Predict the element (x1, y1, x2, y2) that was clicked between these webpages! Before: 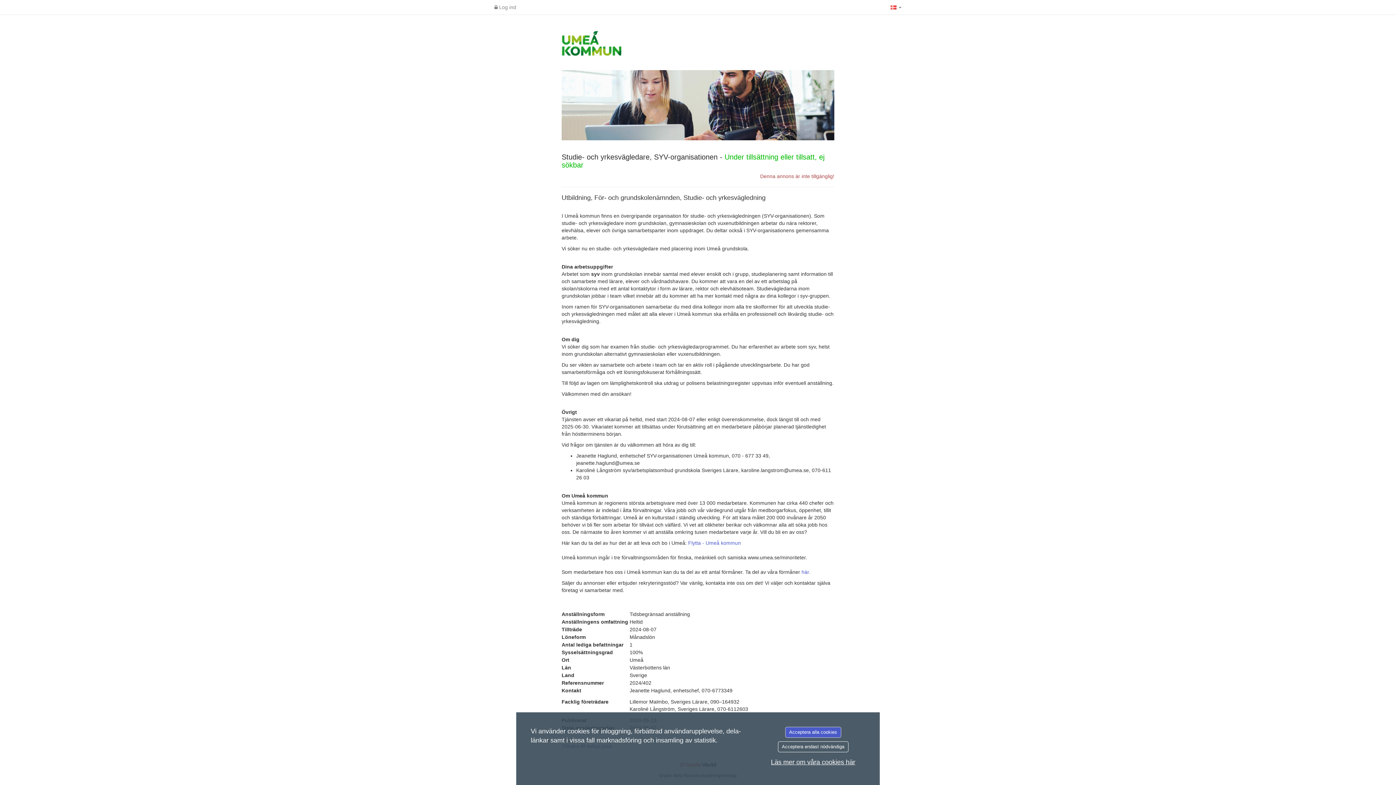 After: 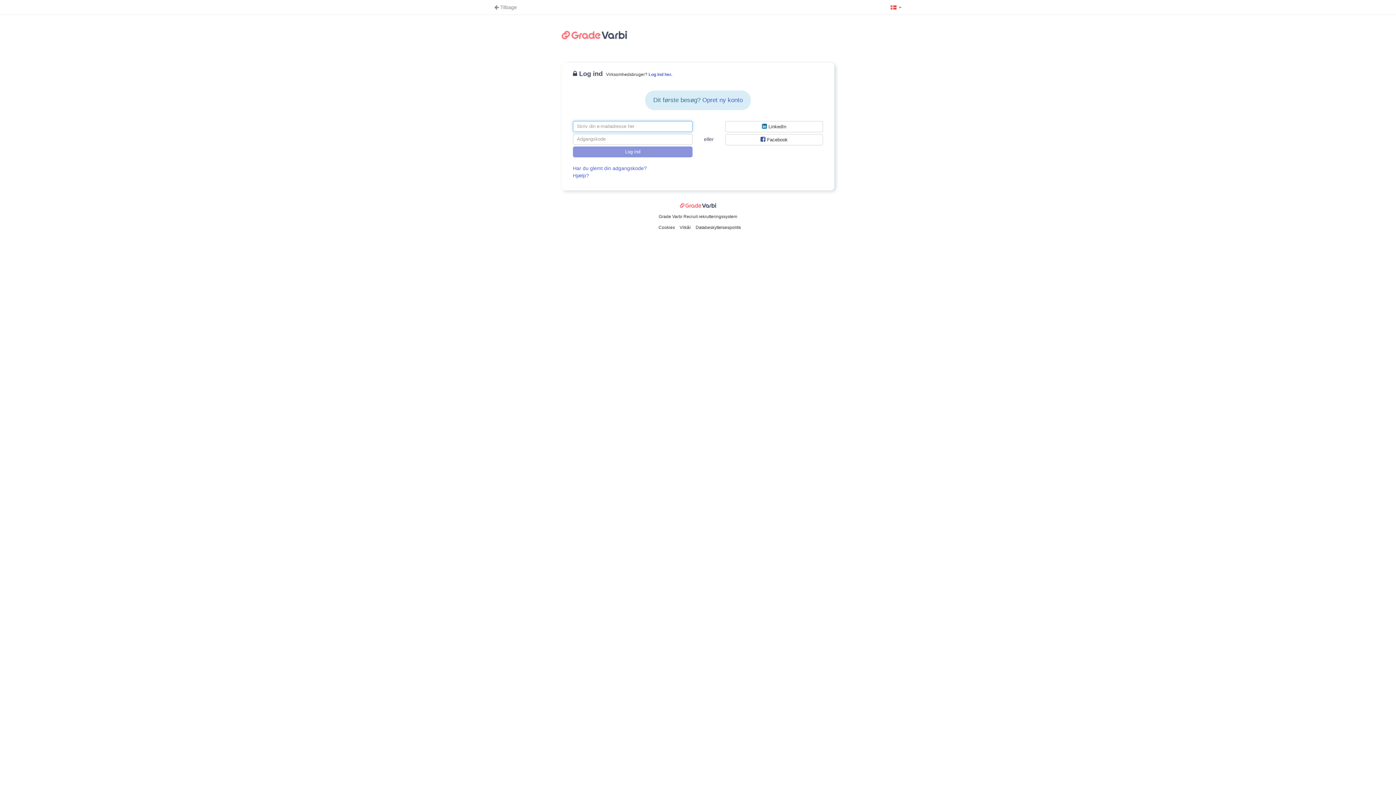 Action: label:  Log ind bbox: (490, 0, 520, 14)